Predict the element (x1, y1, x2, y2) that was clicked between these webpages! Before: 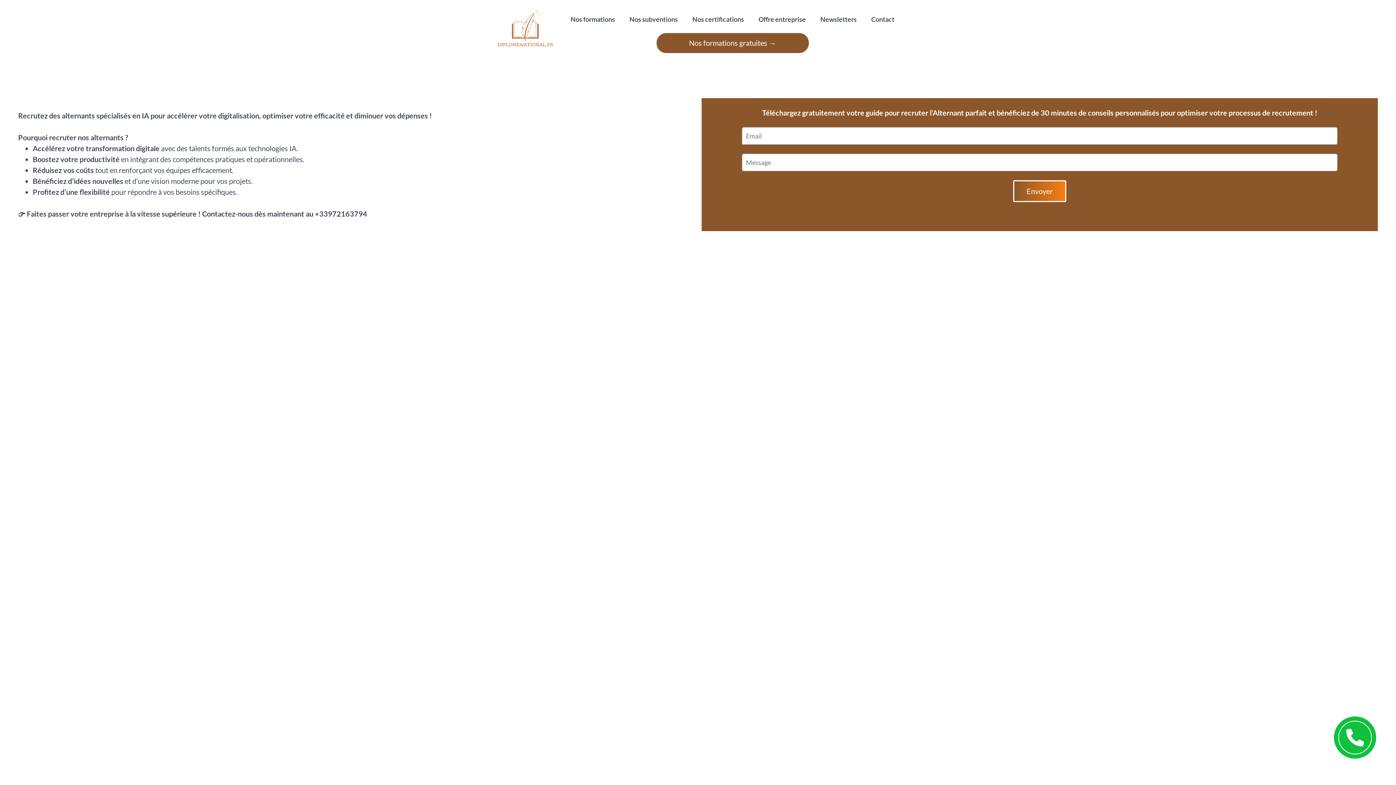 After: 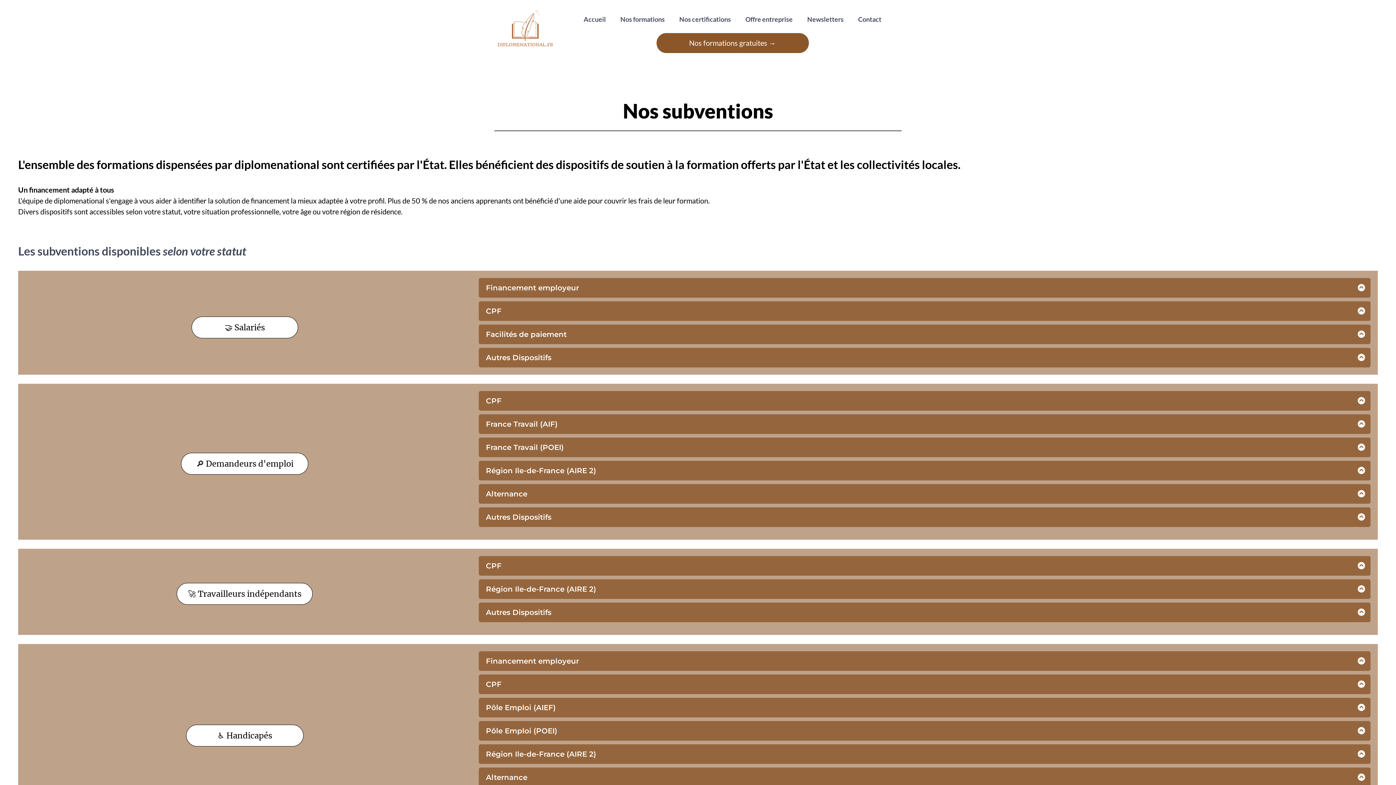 Action: label: Nos subventions bbox: (629, 14, 678, 24)